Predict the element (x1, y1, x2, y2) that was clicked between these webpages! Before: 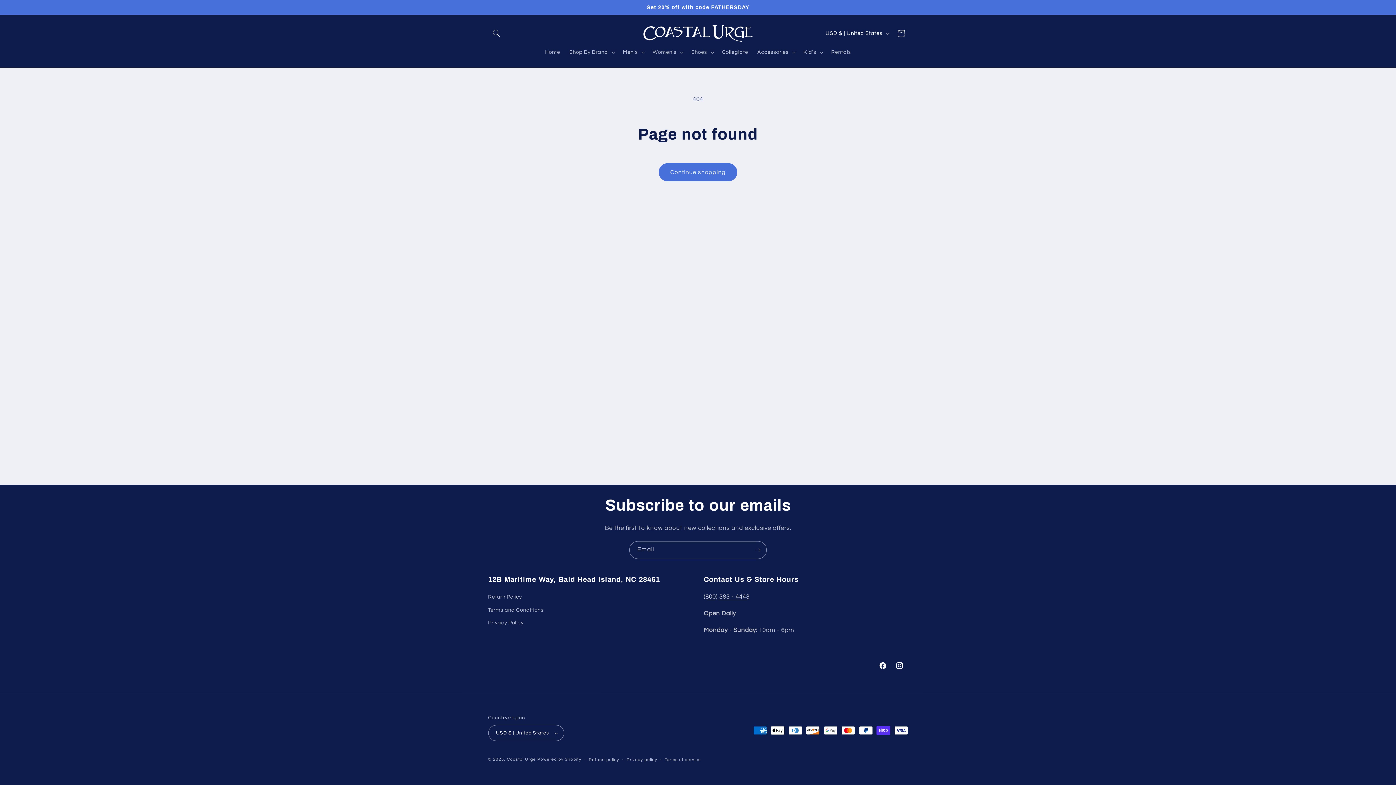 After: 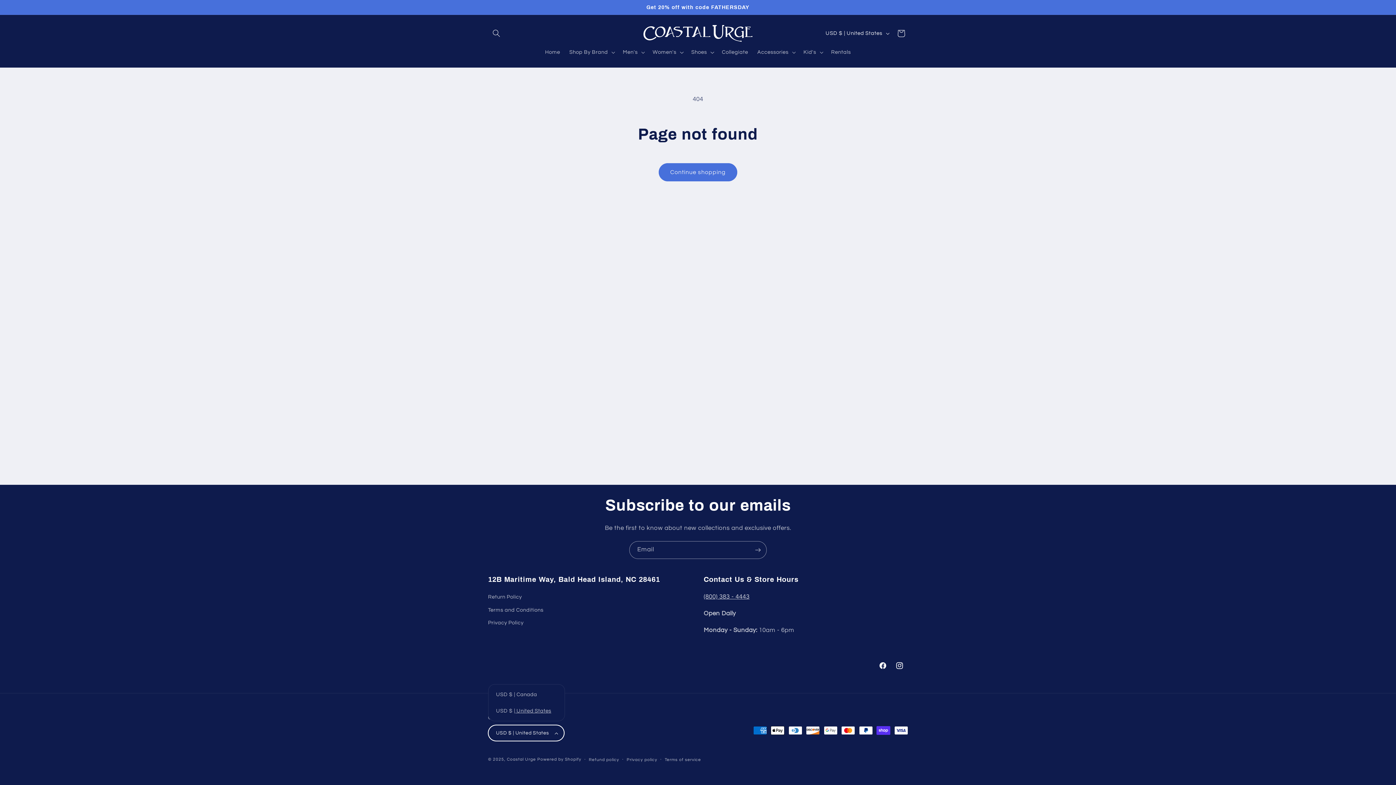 Action: label: USD $ | United States bbox: (488, 725, 564, 741)